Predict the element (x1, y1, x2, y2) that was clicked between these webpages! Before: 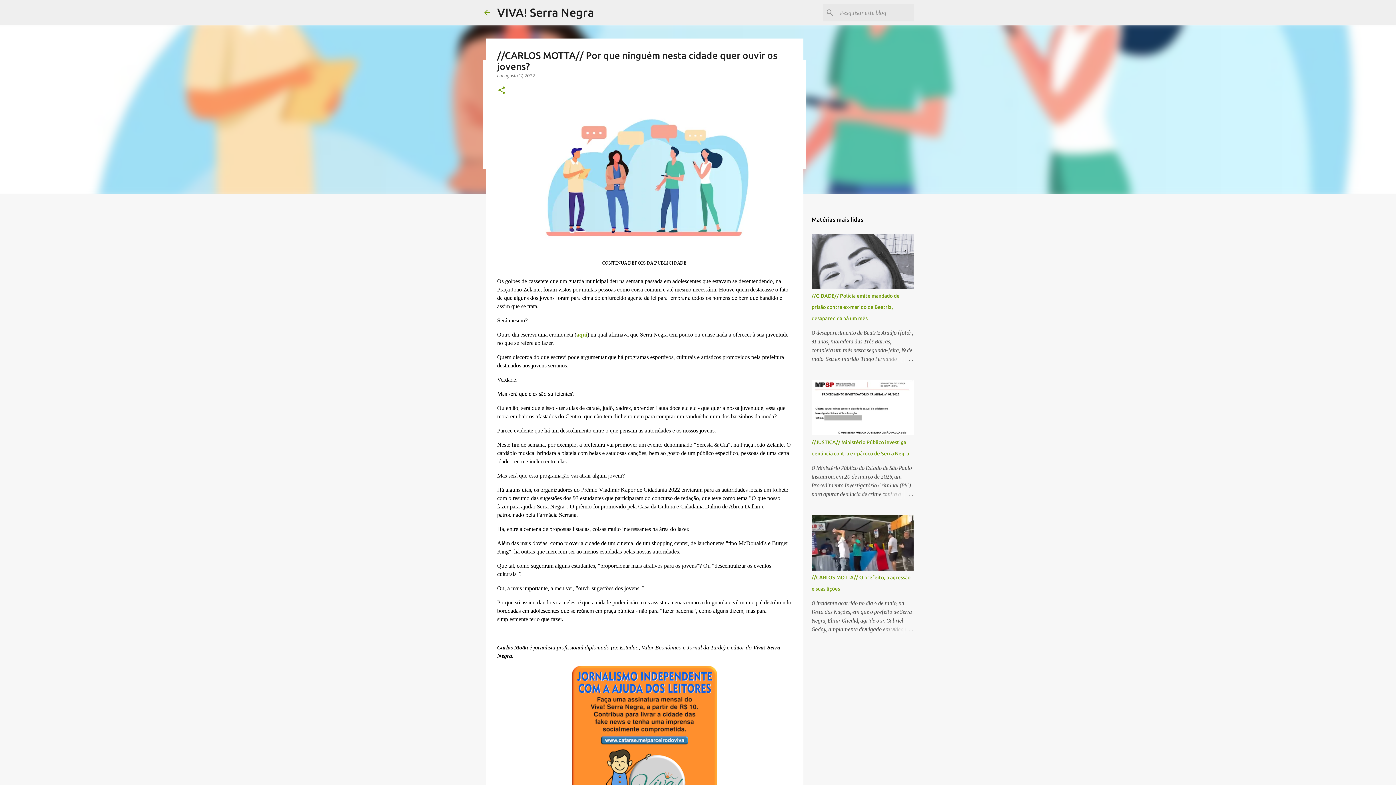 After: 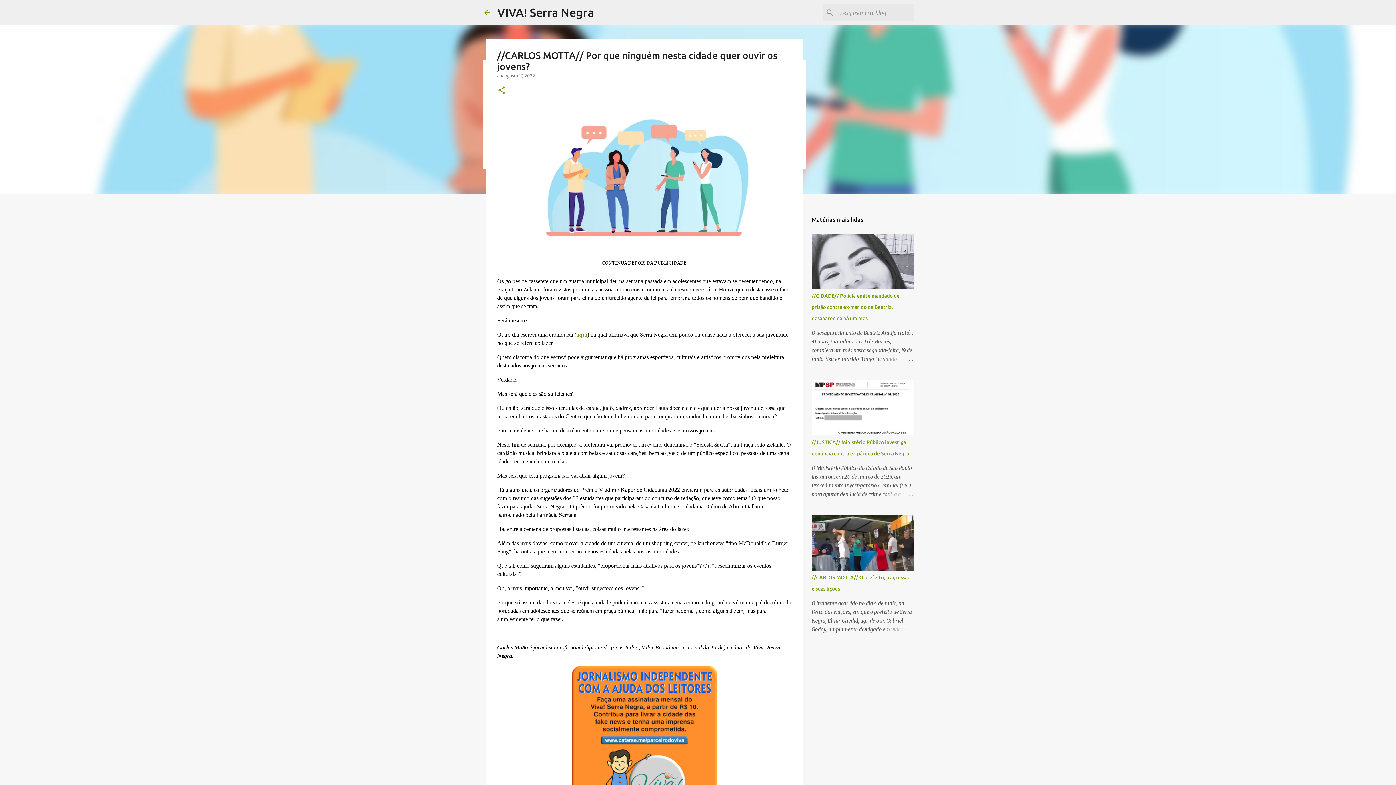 Action: bbox: (576, 331, 587, 337) label: aqui